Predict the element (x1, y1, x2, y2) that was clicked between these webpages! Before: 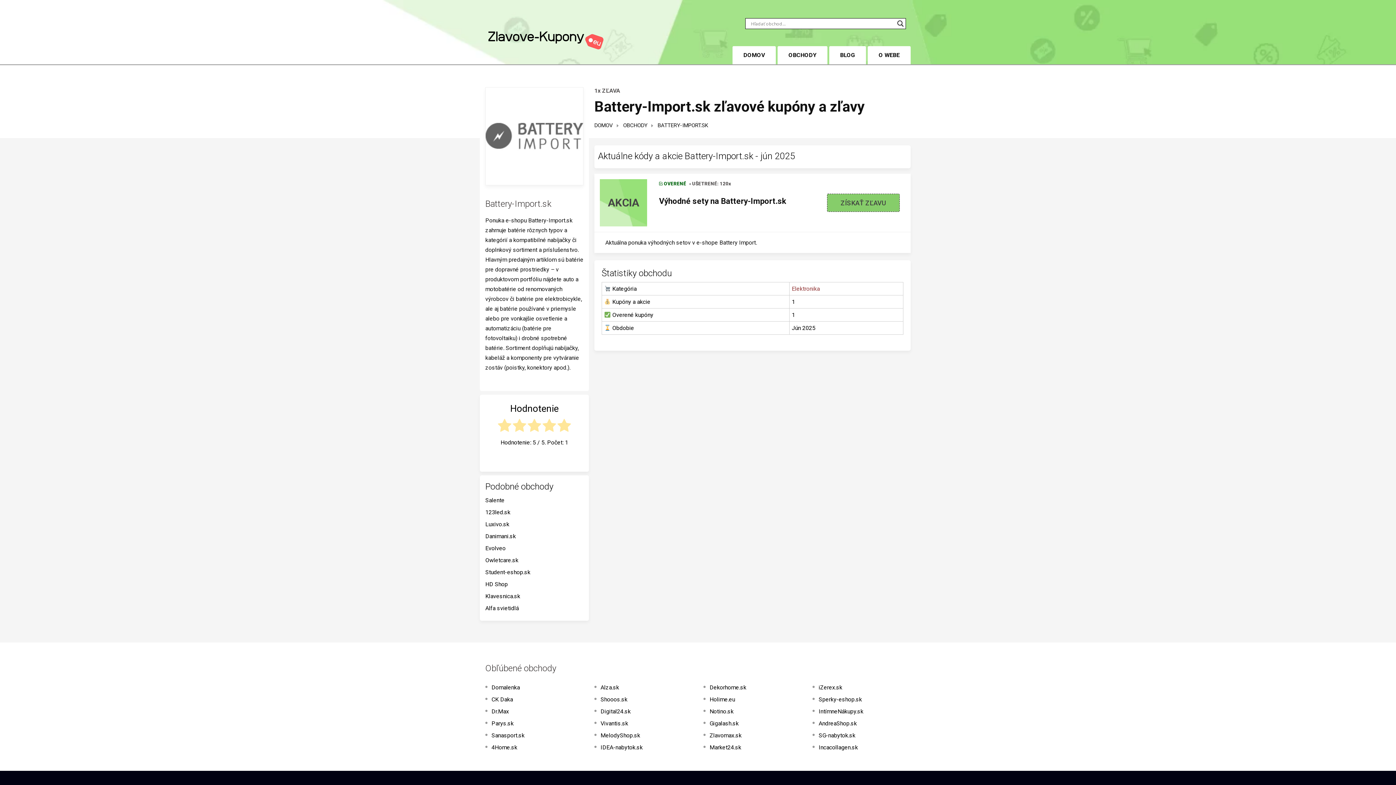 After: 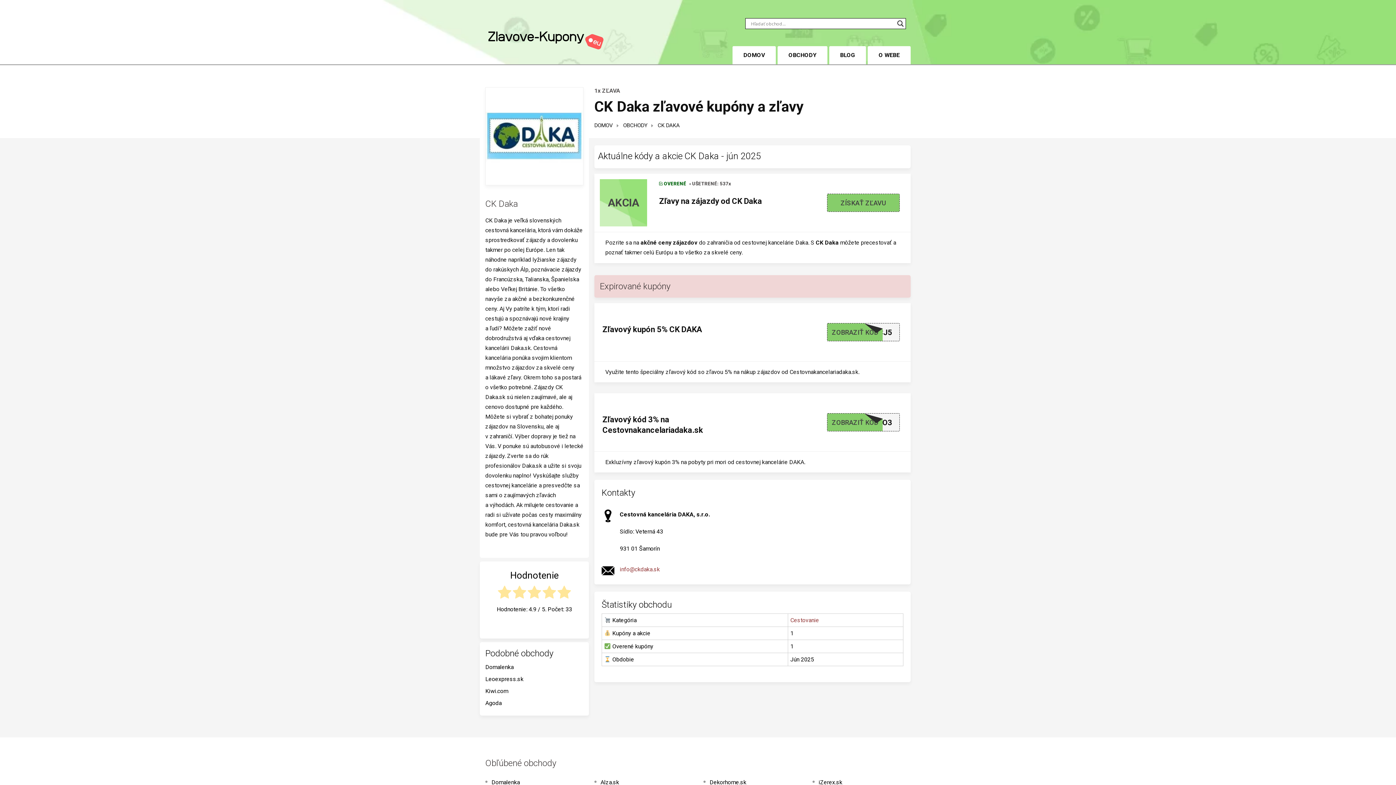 Action: label: CK Daka bbox: (491, 694, 513, 704)